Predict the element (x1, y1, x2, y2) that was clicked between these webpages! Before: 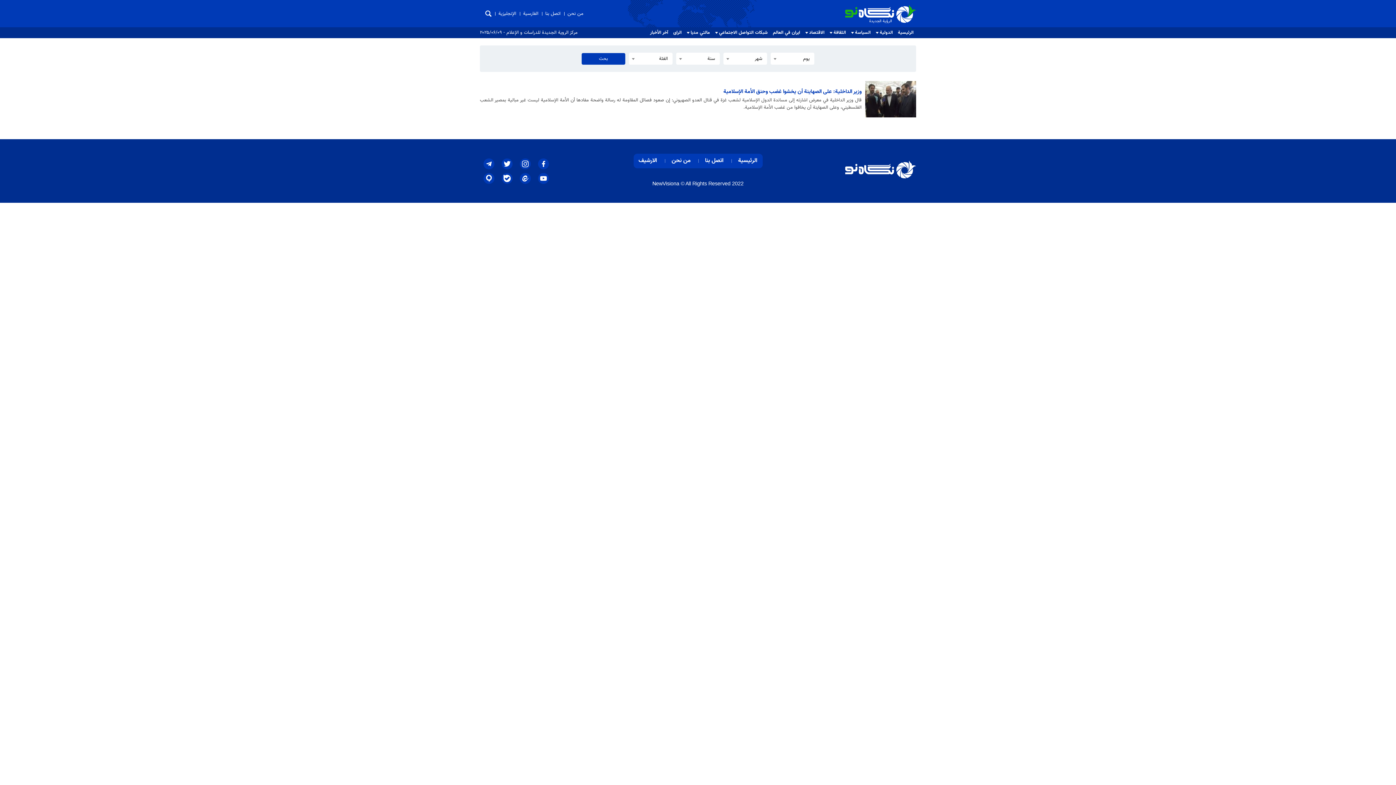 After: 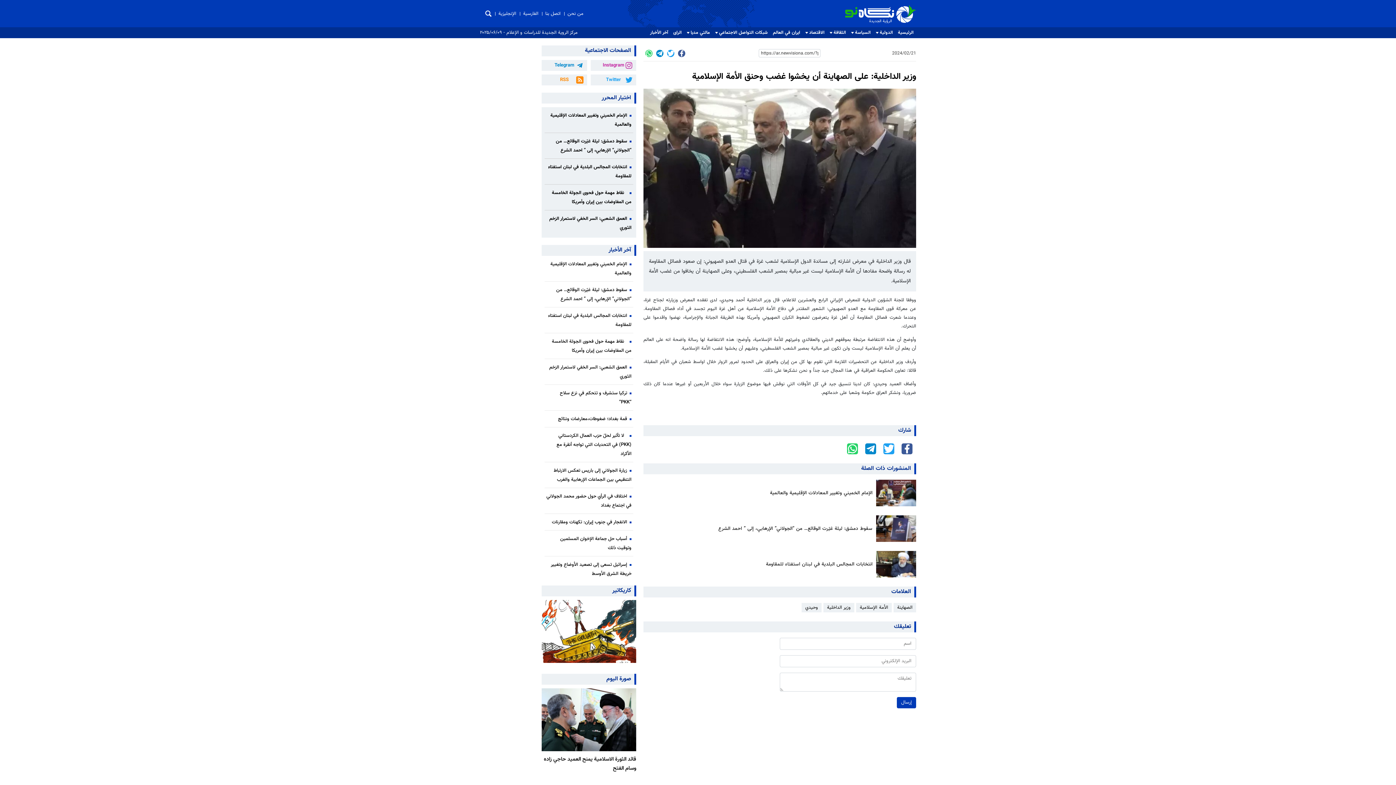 Action: label: وزير الداخلية: على الصهاينة أن يخشوا غضب وحنق الأمة الإسلامية bbox: (723, 87, 861, 95)